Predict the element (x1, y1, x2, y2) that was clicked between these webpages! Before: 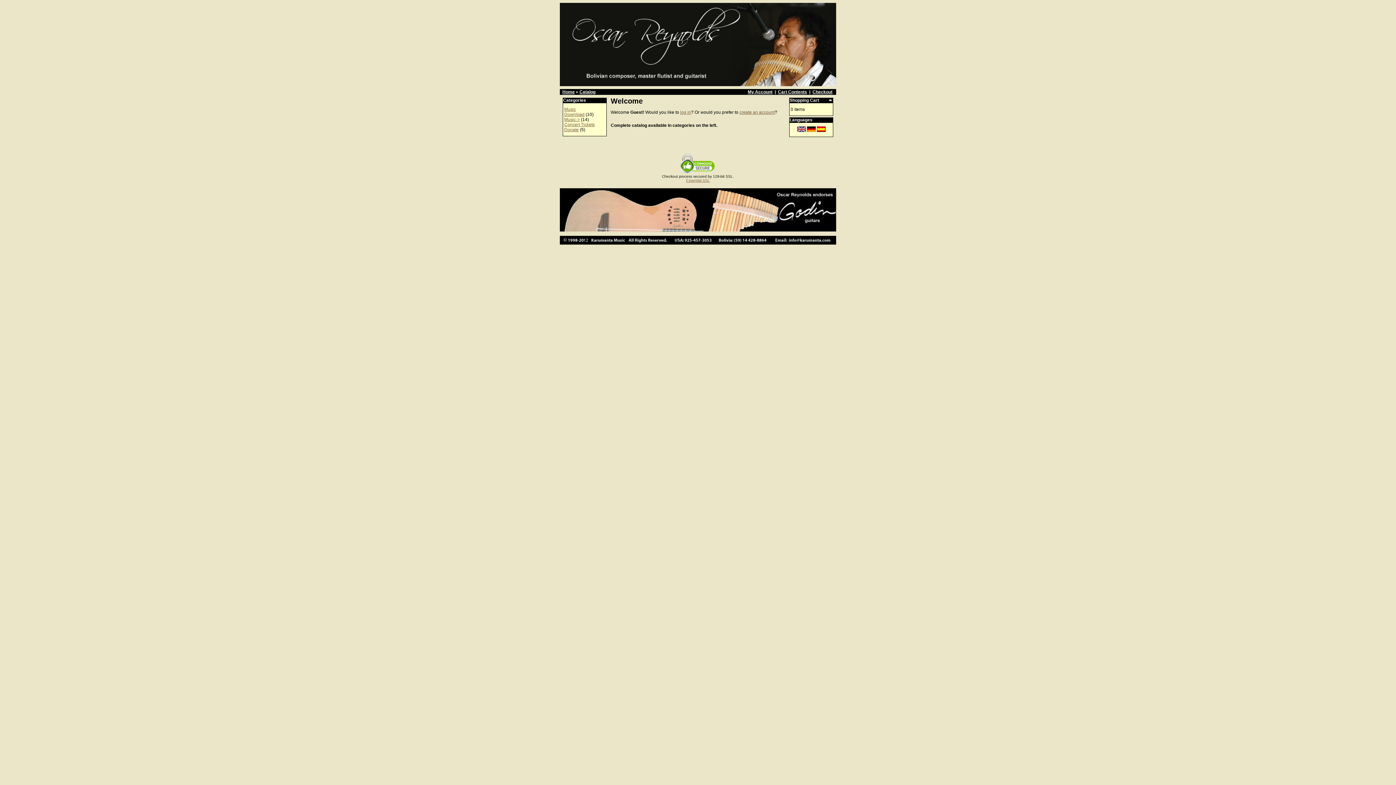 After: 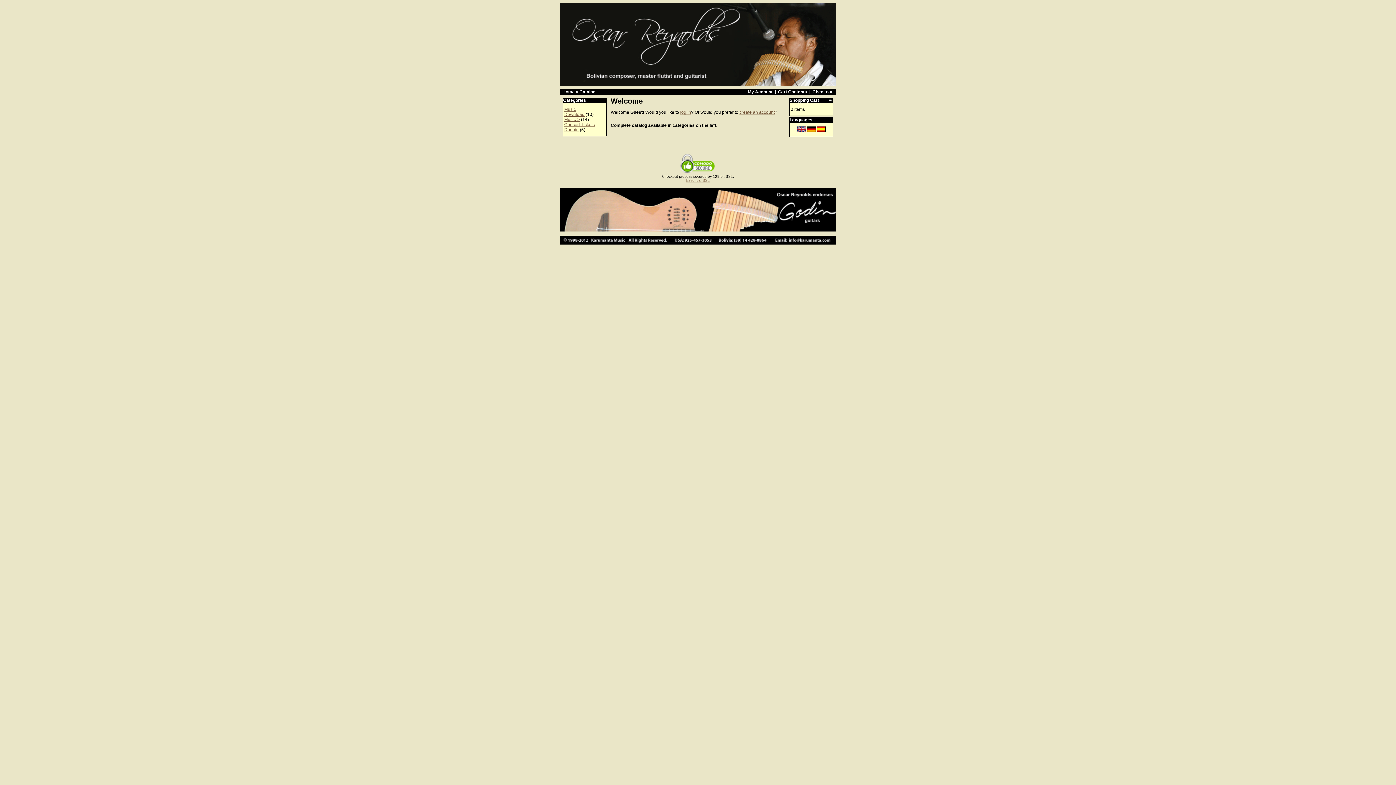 Action: bbox: (797, 128, 806, 133)